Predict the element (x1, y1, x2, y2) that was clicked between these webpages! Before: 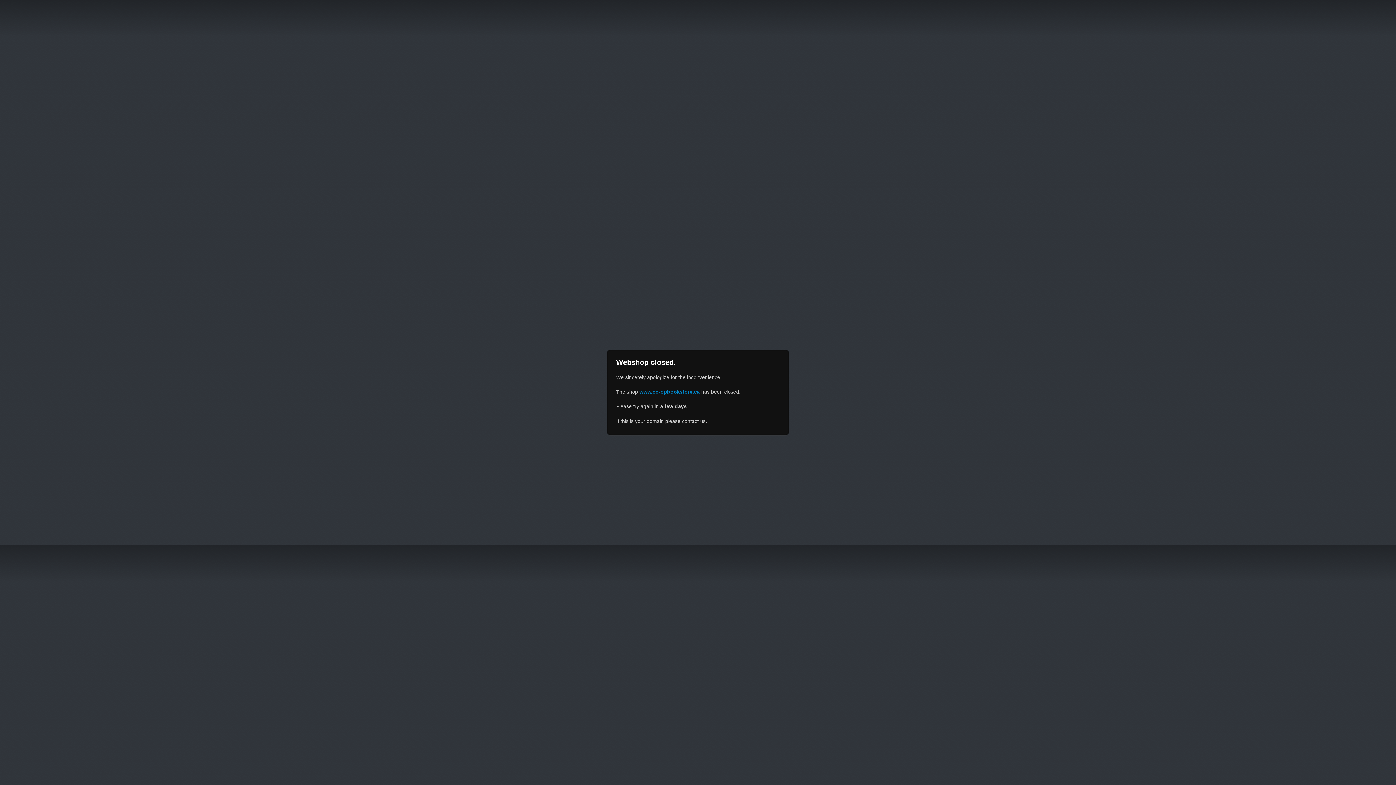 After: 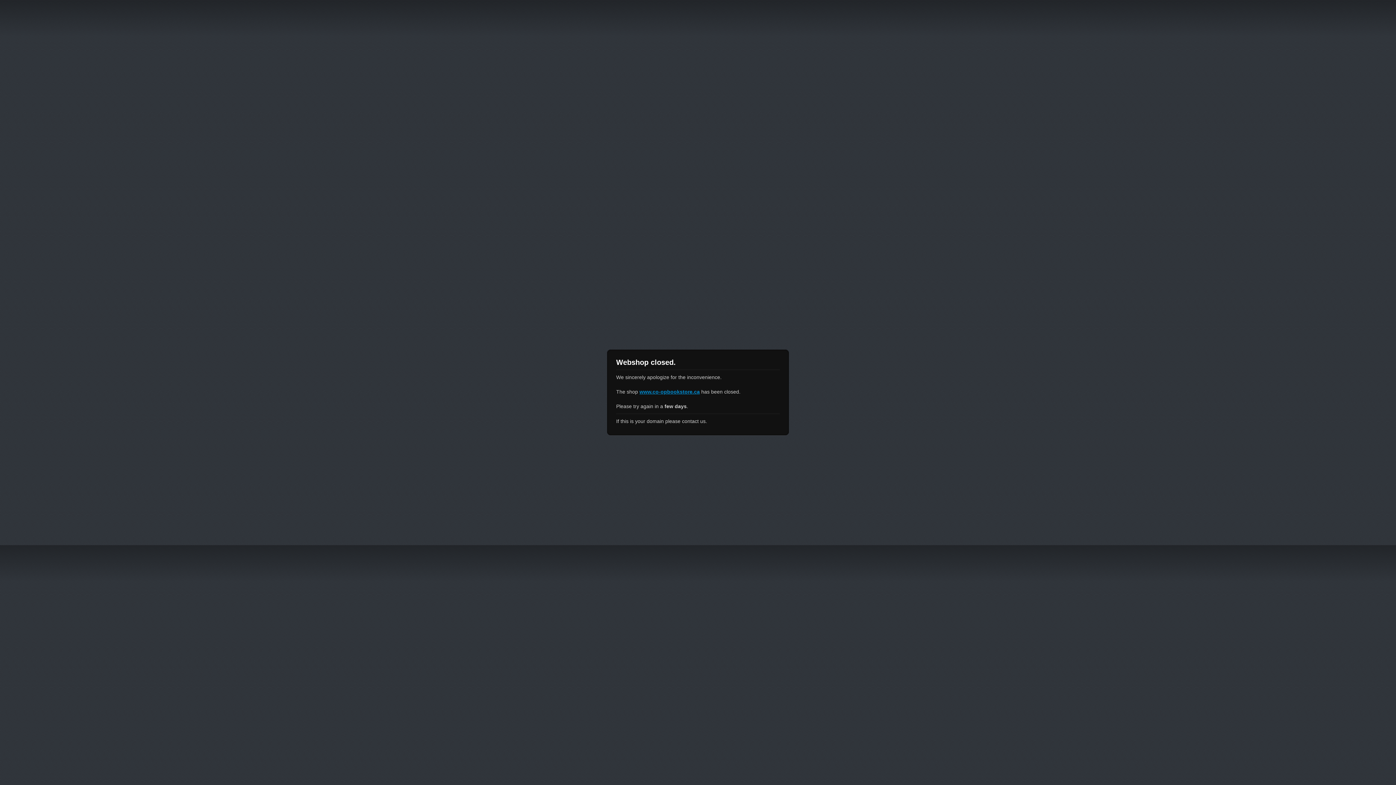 Action: bbox: (639, 389, 700, 394) label: www.co-opbookstore.ca